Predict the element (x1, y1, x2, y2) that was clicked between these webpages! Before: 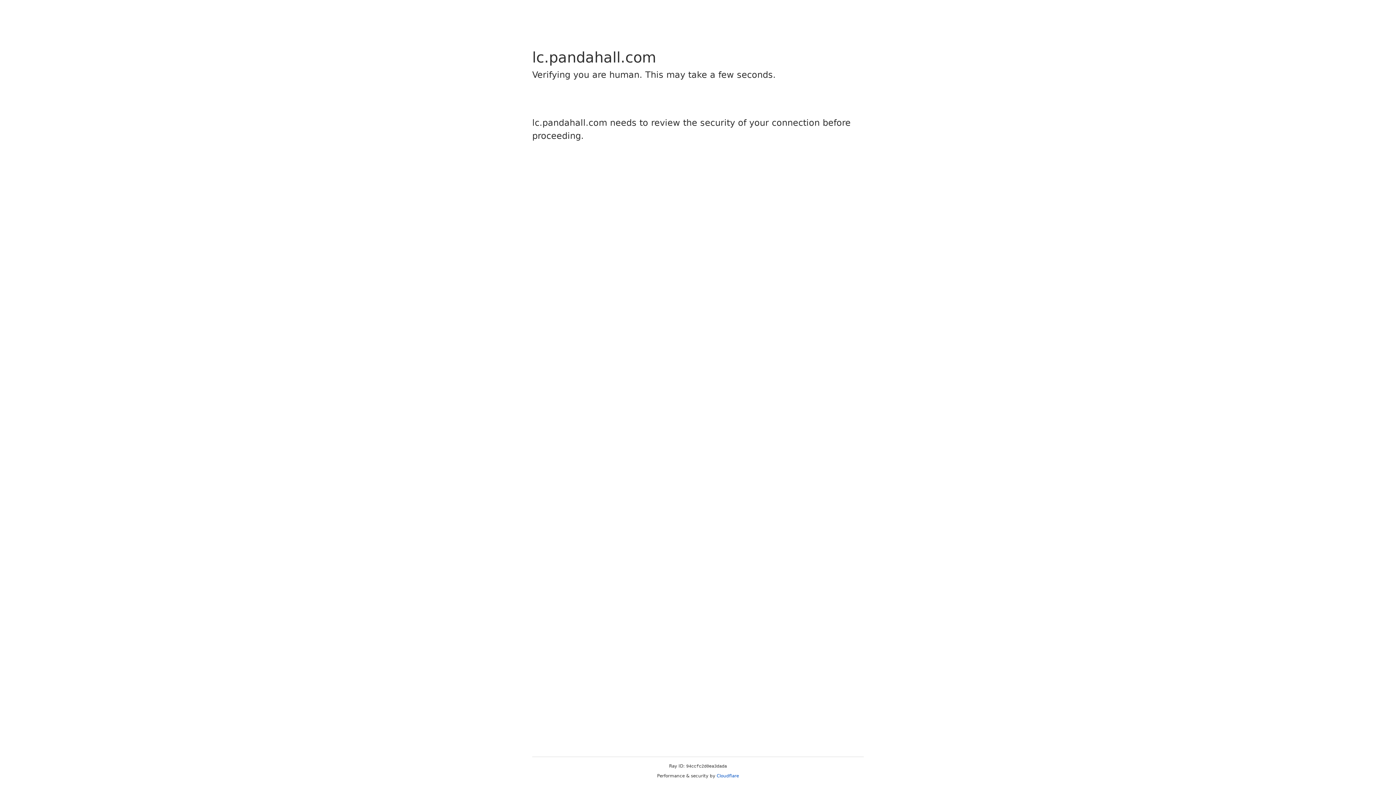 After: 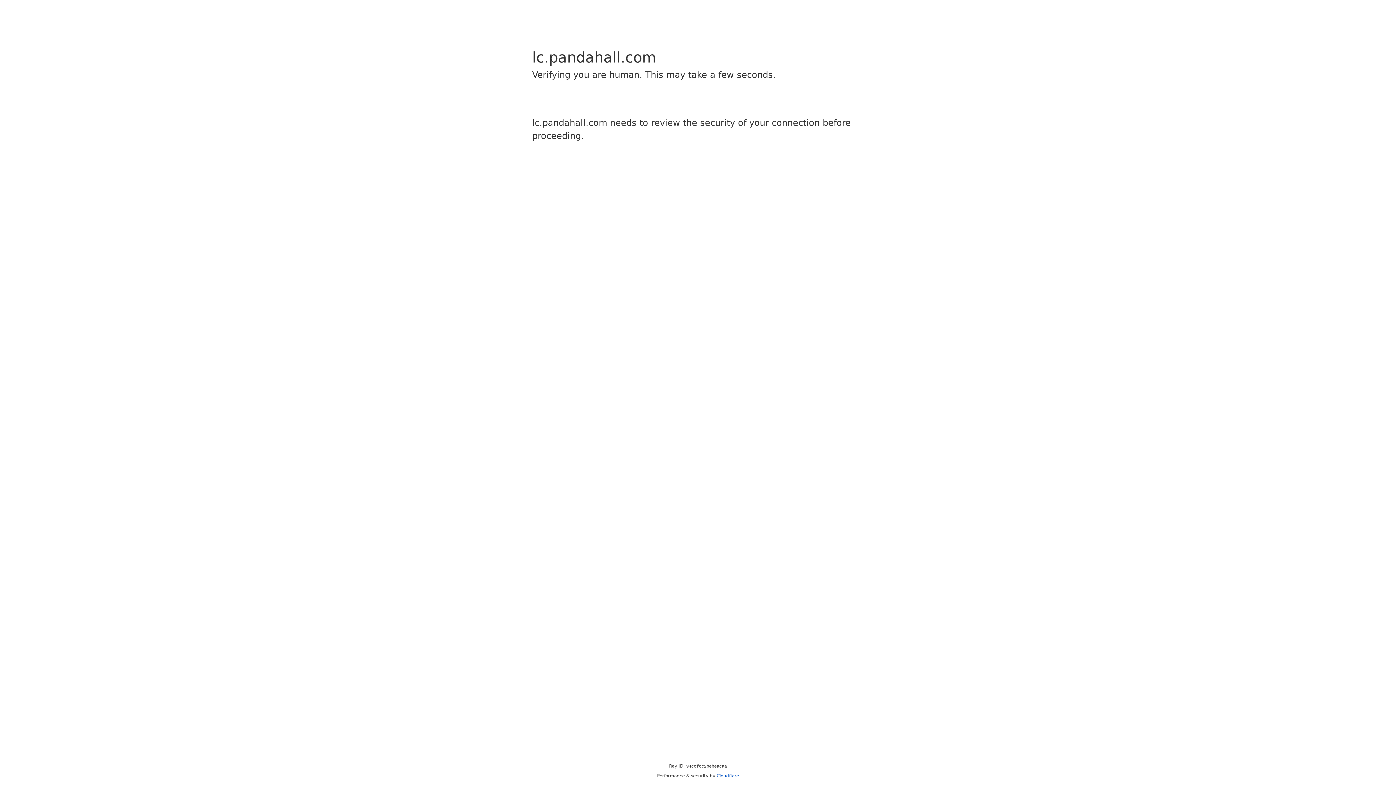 Action: label: Cloudflare bbox: (716, 773, 739, 778)